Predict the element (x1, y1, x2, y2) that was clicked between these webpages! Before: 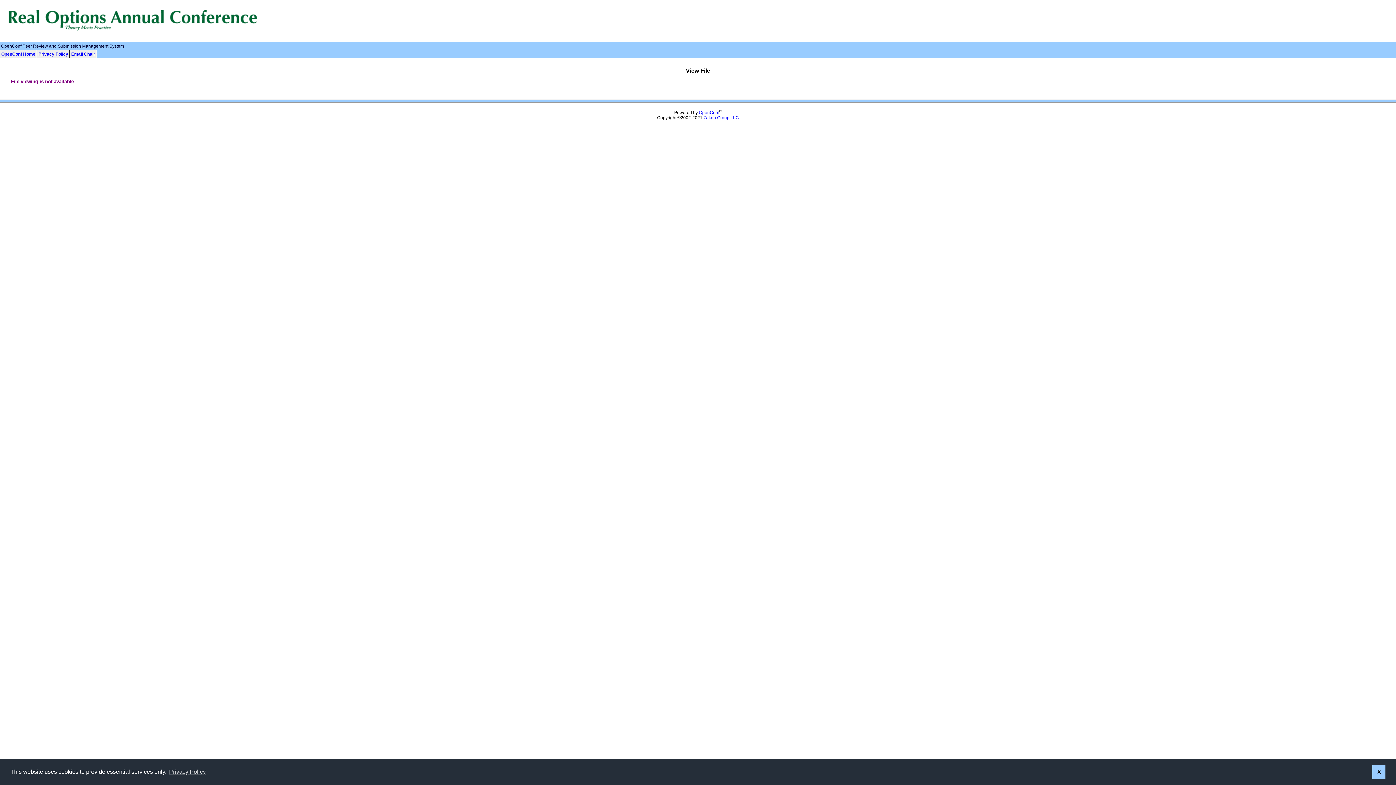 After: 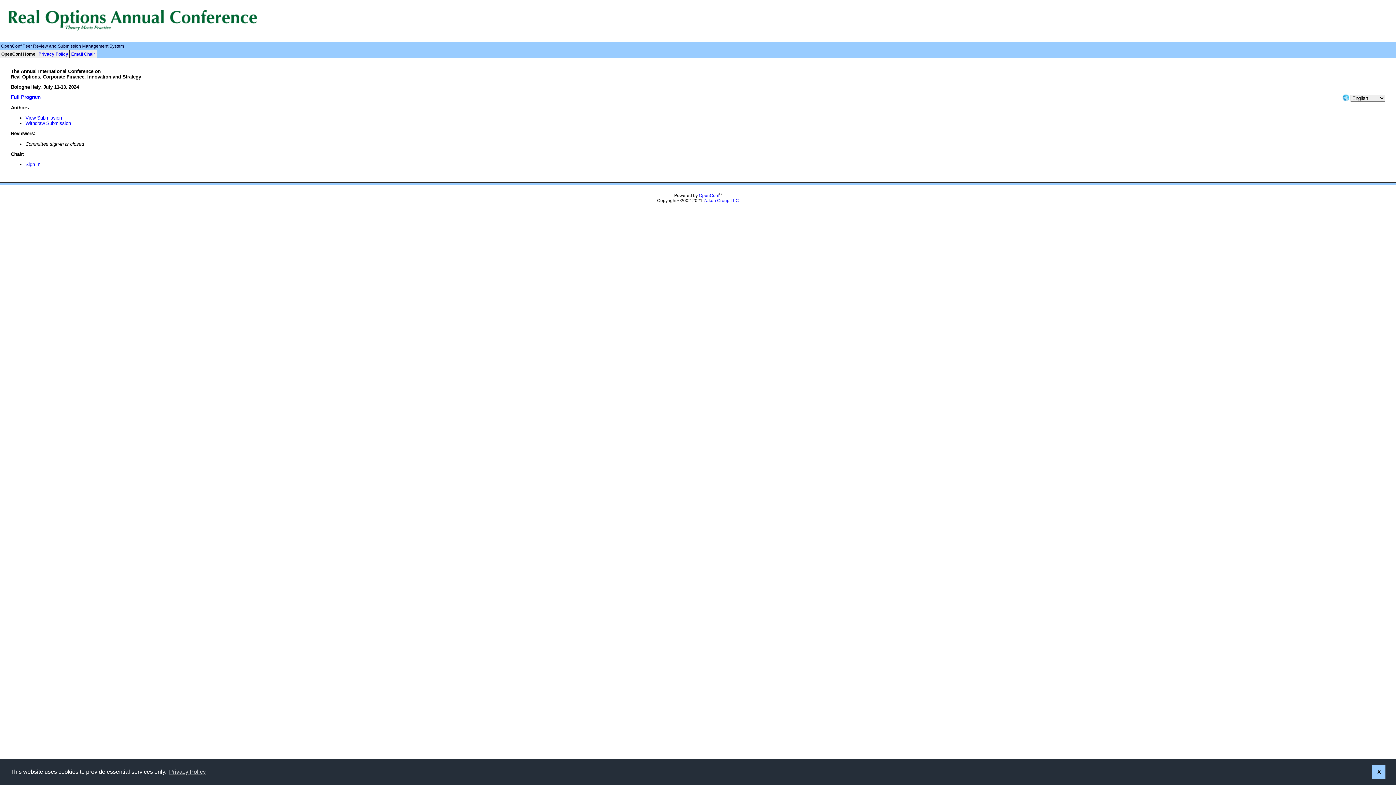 Action: label: OpenConf Home bbox: (1, 51, 35, 56)